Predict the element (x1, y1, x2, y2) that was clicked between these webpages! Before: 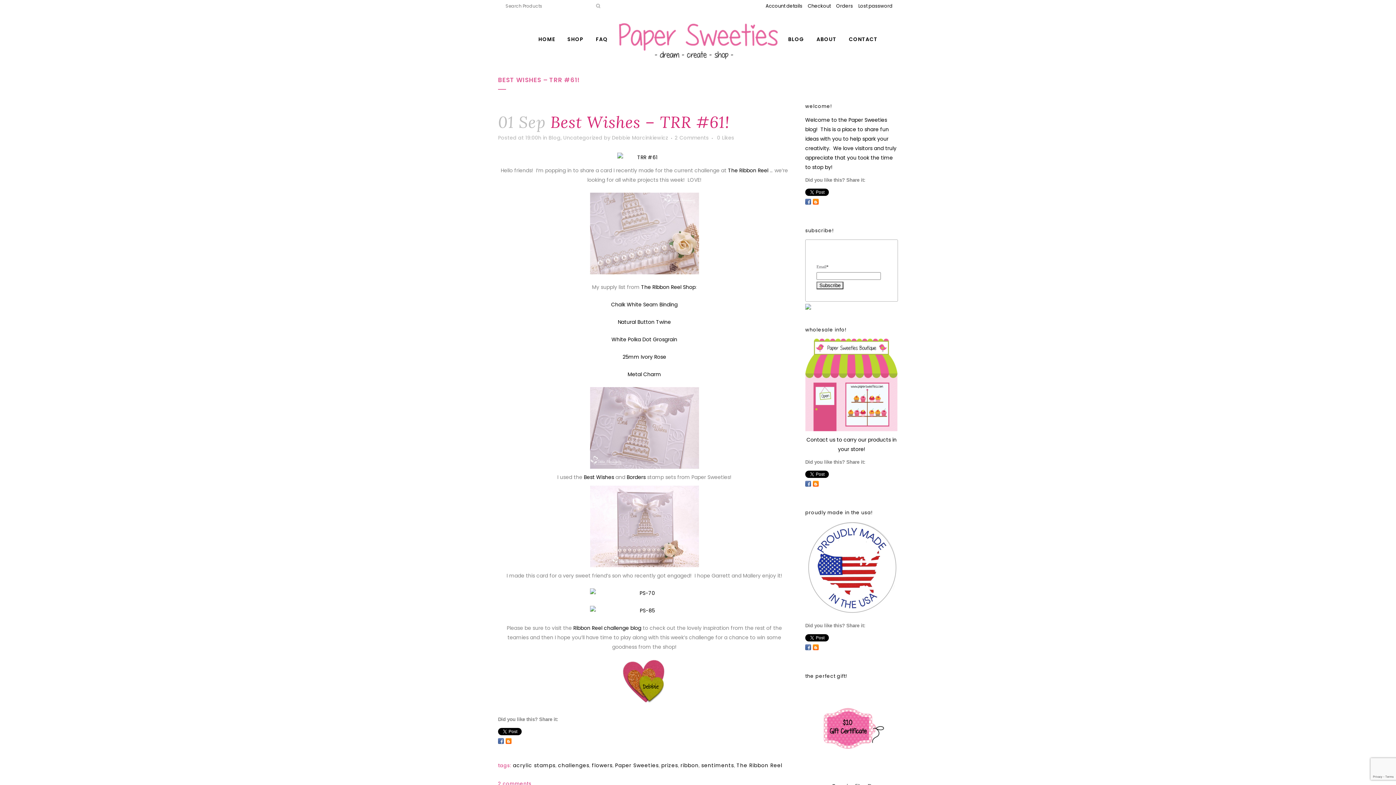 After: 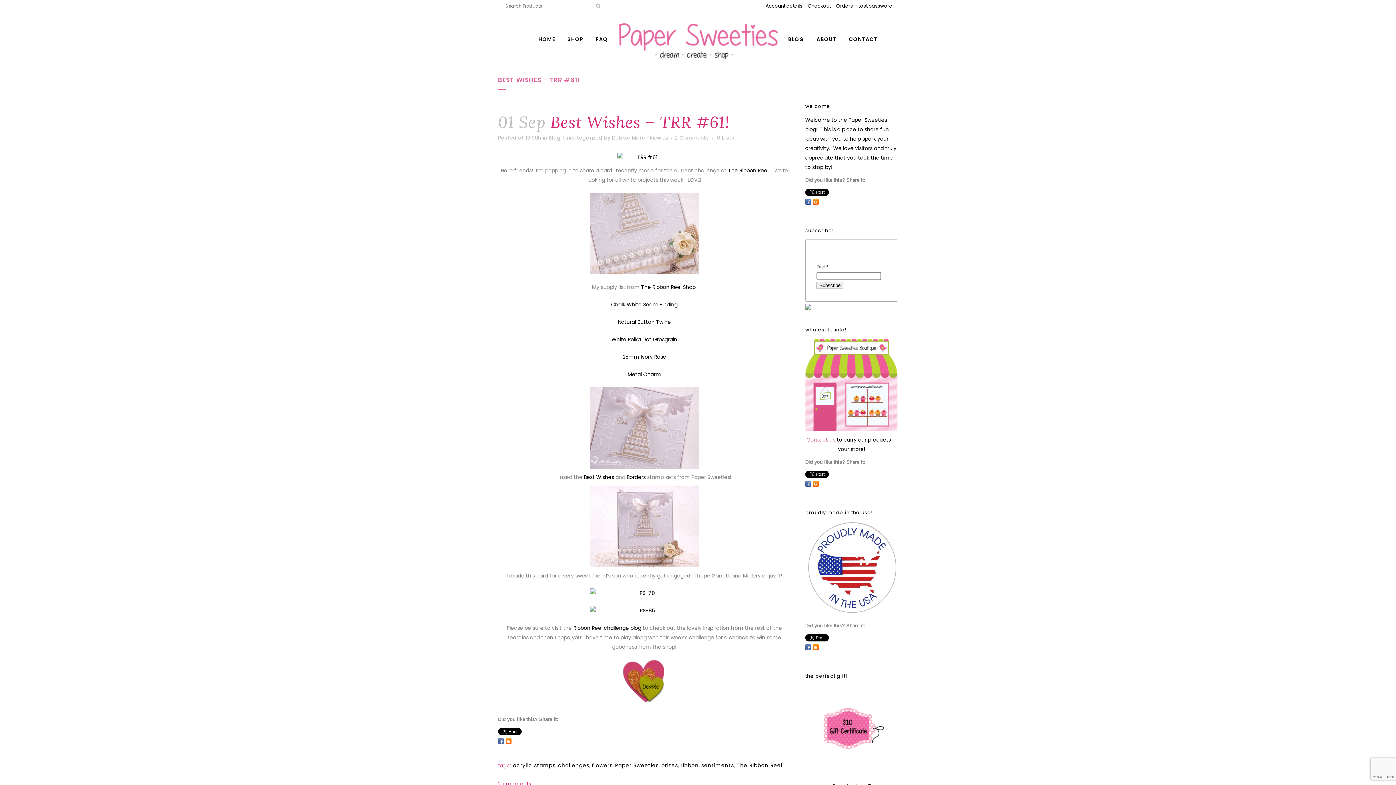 Action: bbox: (806, 436, 835, 443) label: Contact us